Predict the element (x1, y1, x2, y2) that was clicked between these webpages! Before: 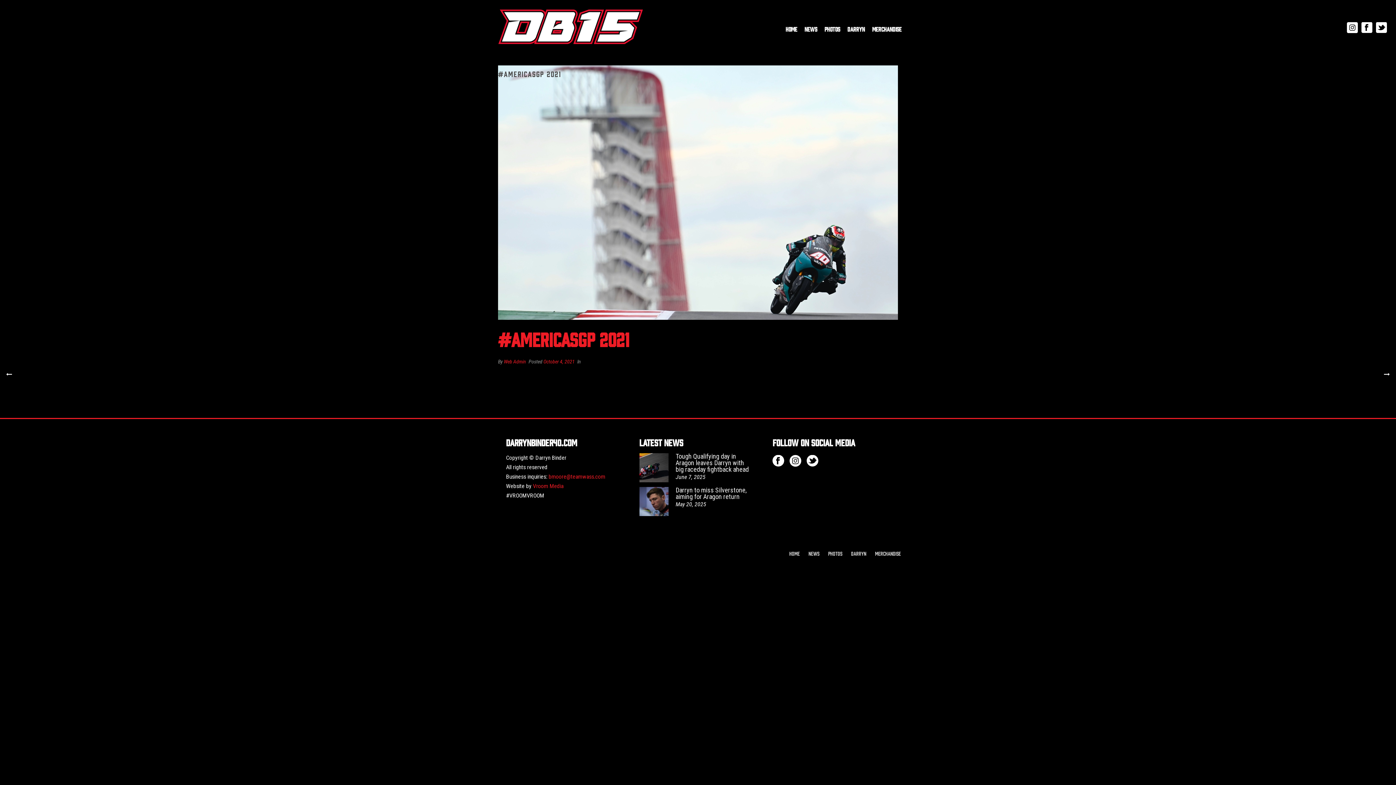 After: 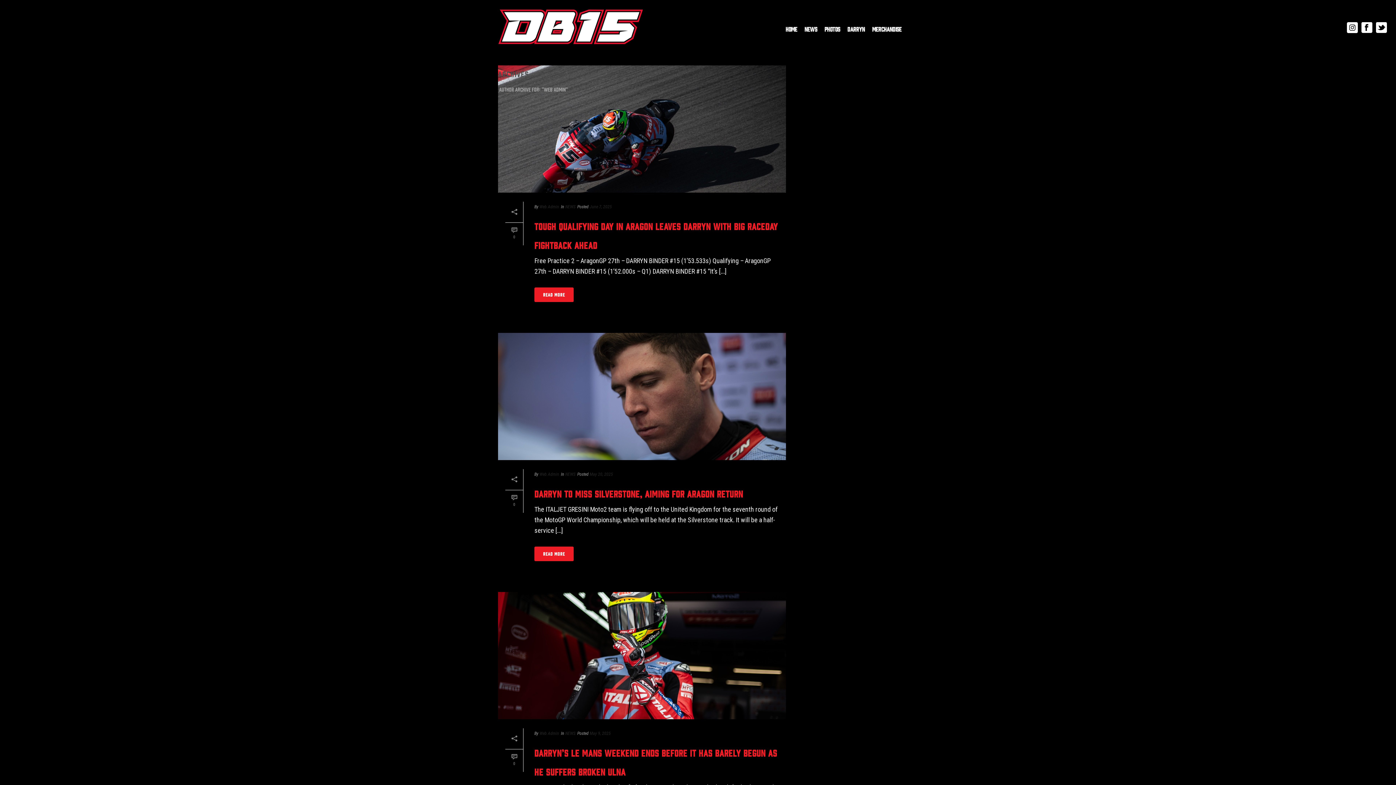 Action: label: Web Admin bbox: (504, 358, 526, 364)